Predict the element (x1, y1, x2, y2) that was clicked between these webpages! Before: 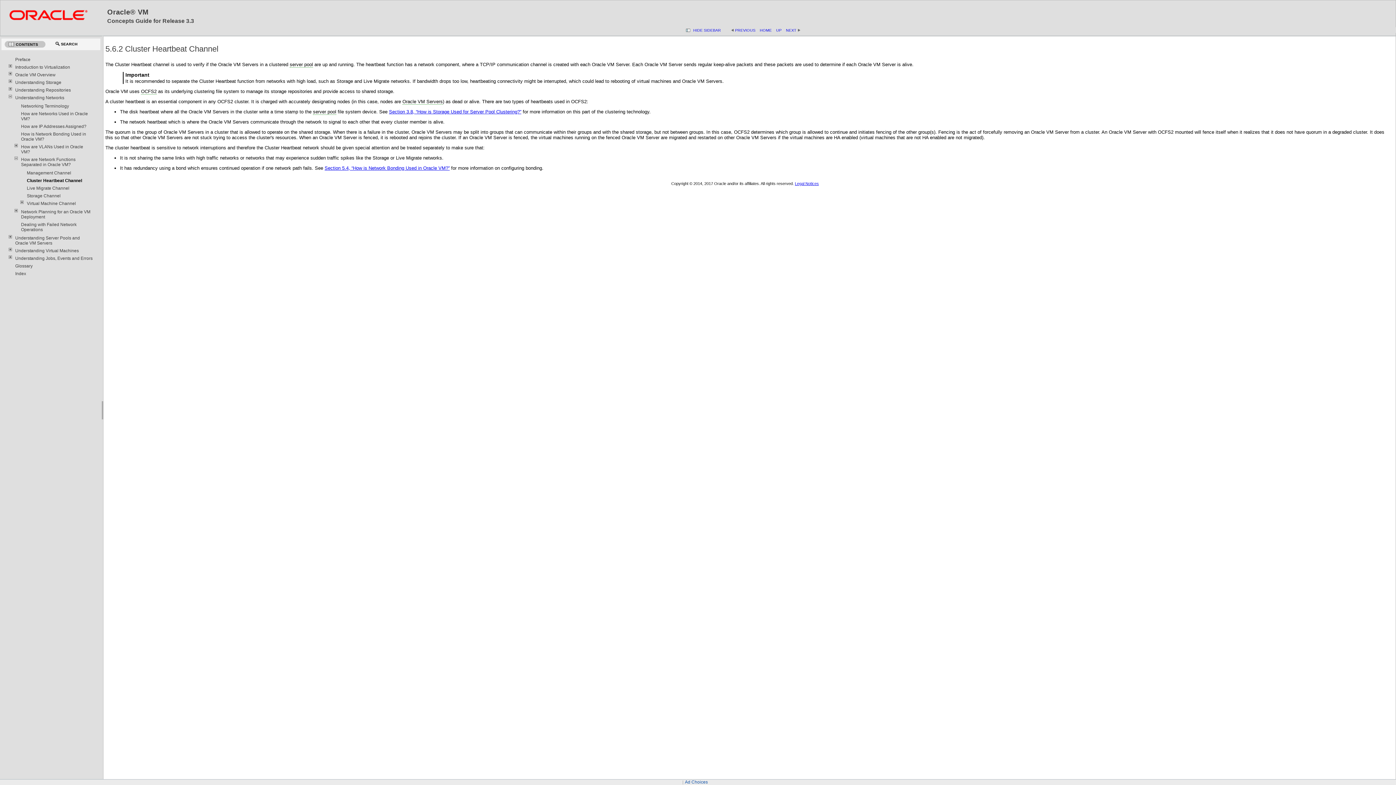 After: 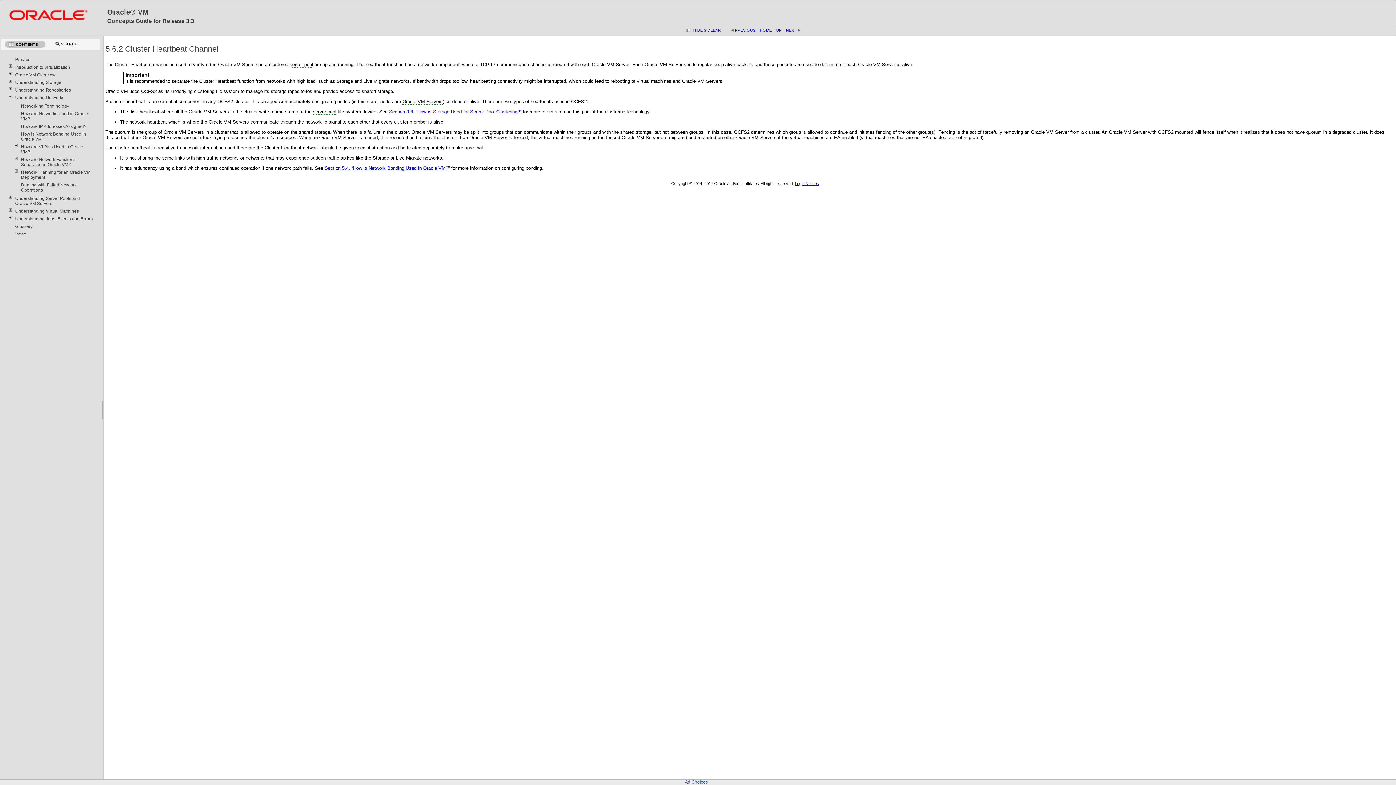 Action: bbox: (14, 155, 17, 161)